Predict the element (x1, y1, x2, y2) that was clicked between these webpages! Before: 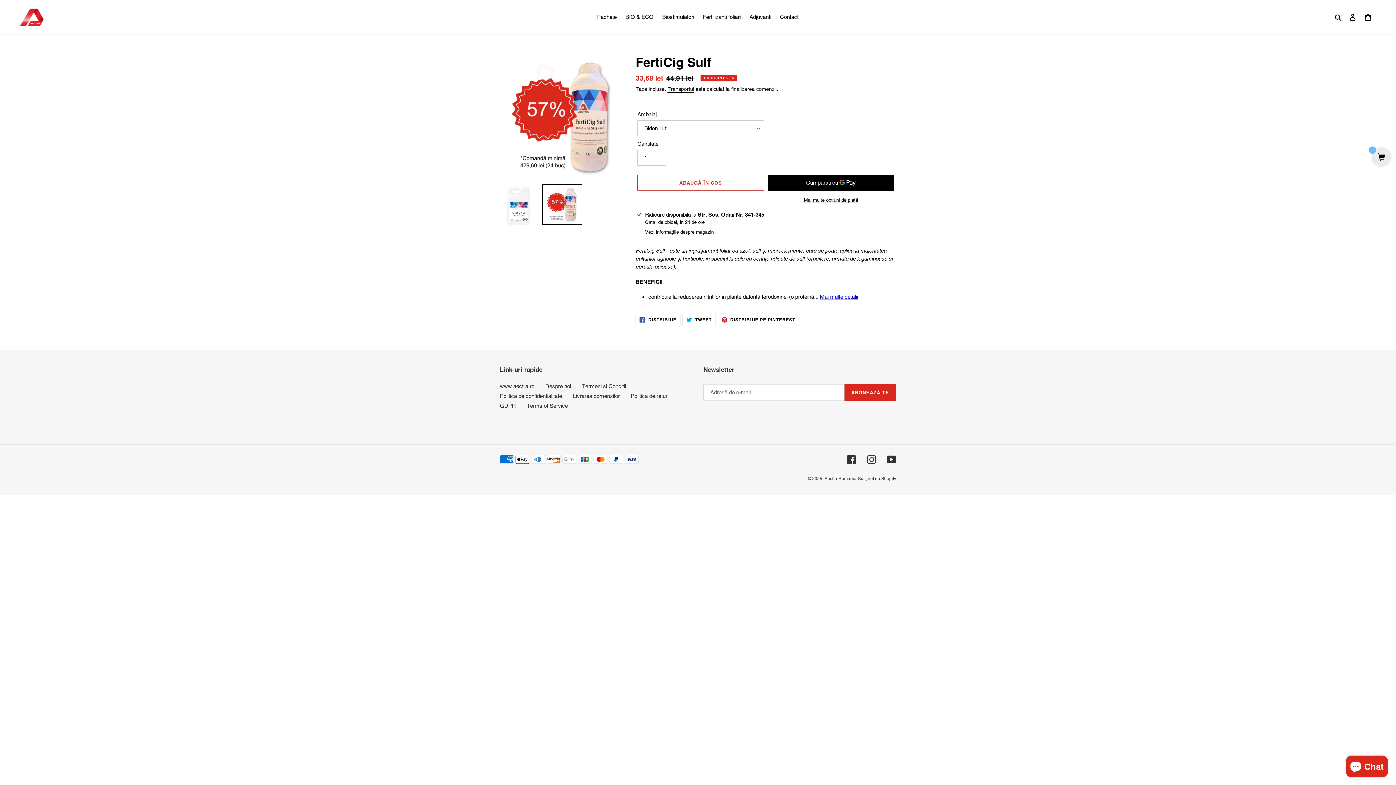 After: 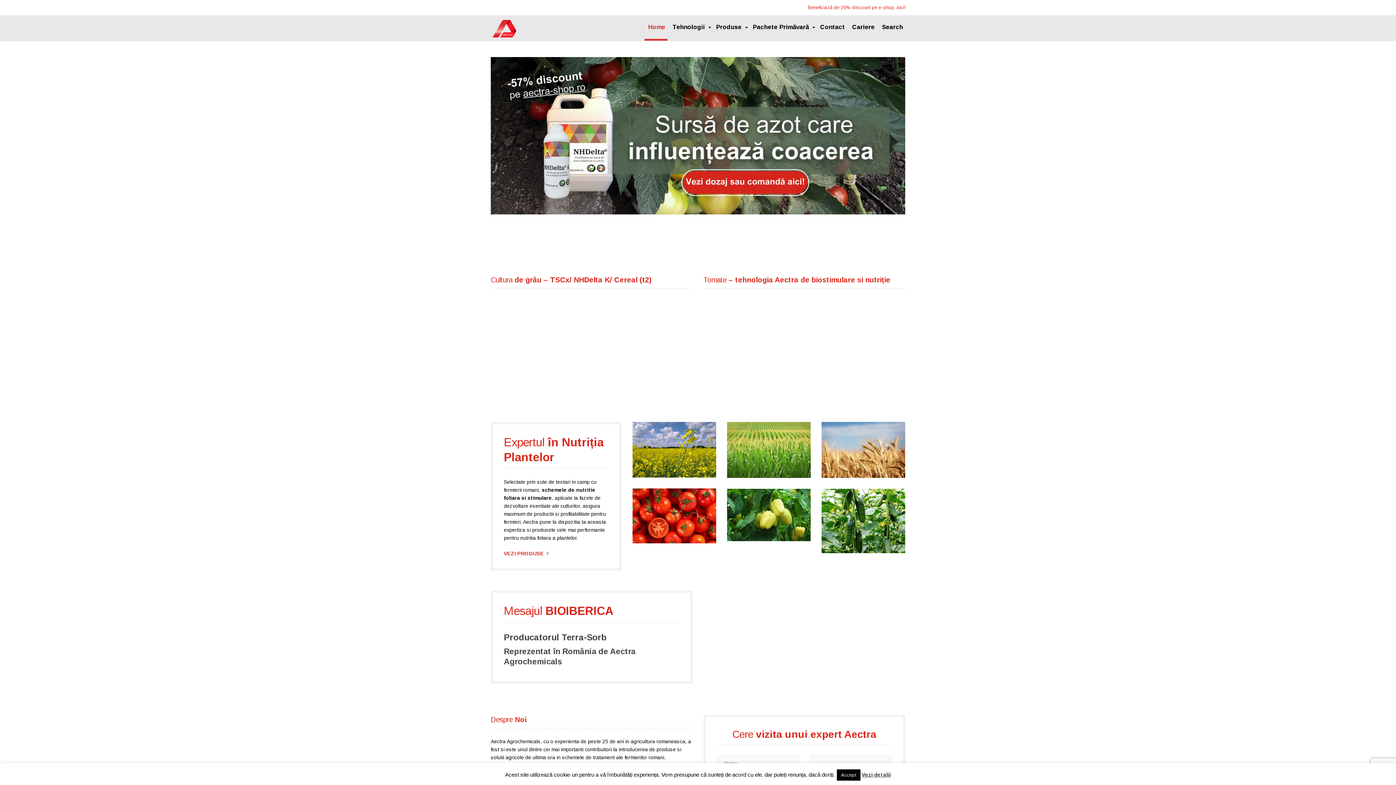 Action: bbox: (500, 383, 534, 389) label: www.aectra.ro